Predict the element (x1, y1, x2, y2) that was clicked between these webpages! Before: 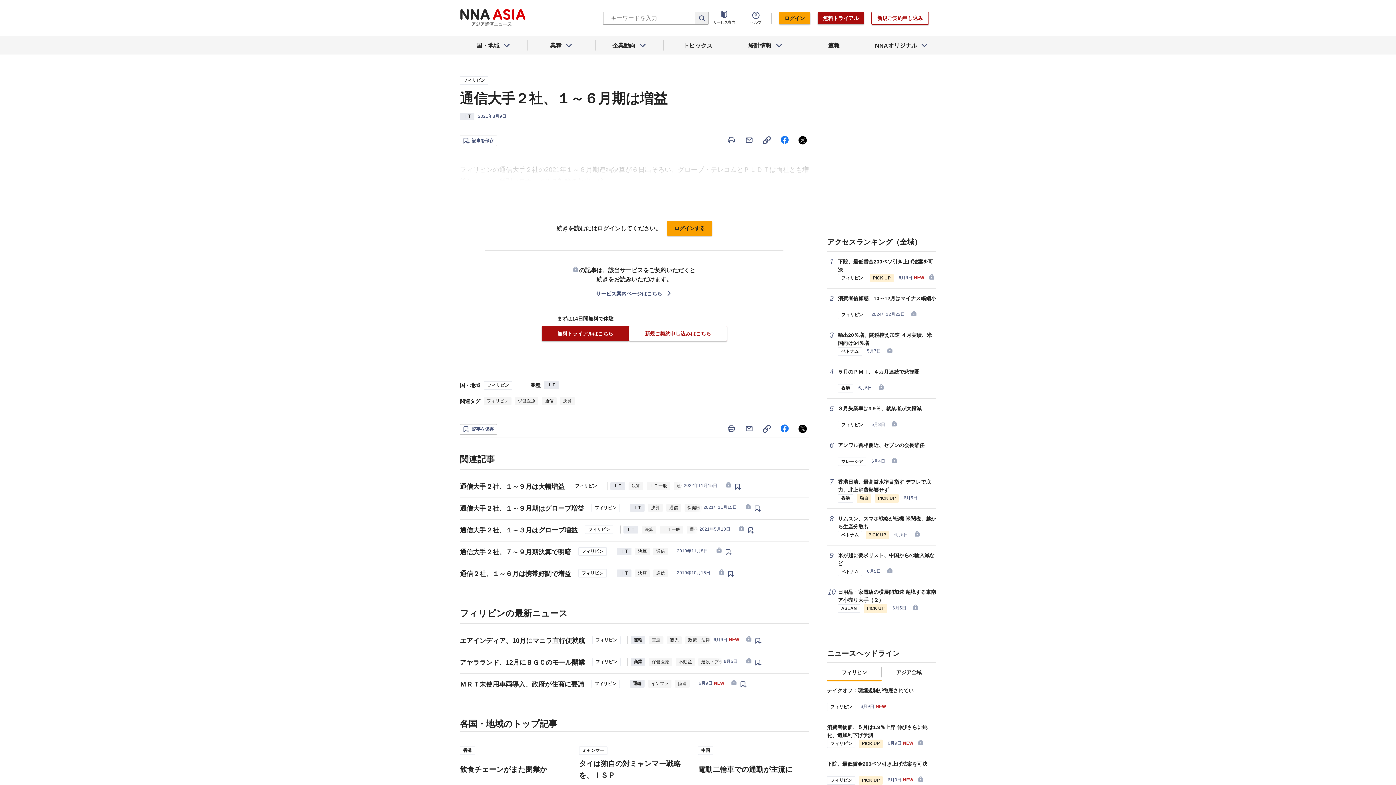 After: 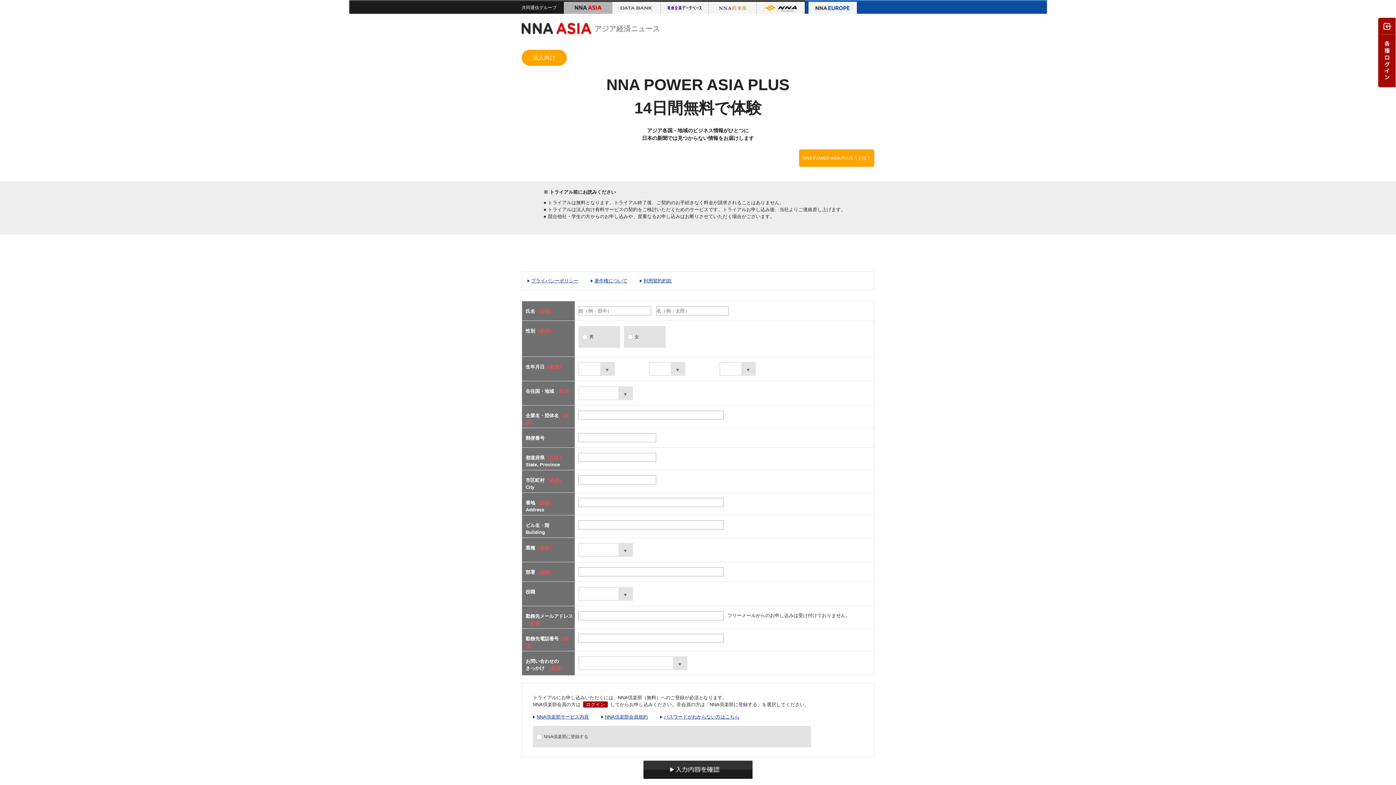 Action: label: 無料トライアルはこちら bbox: (541, 325, 629, 341)